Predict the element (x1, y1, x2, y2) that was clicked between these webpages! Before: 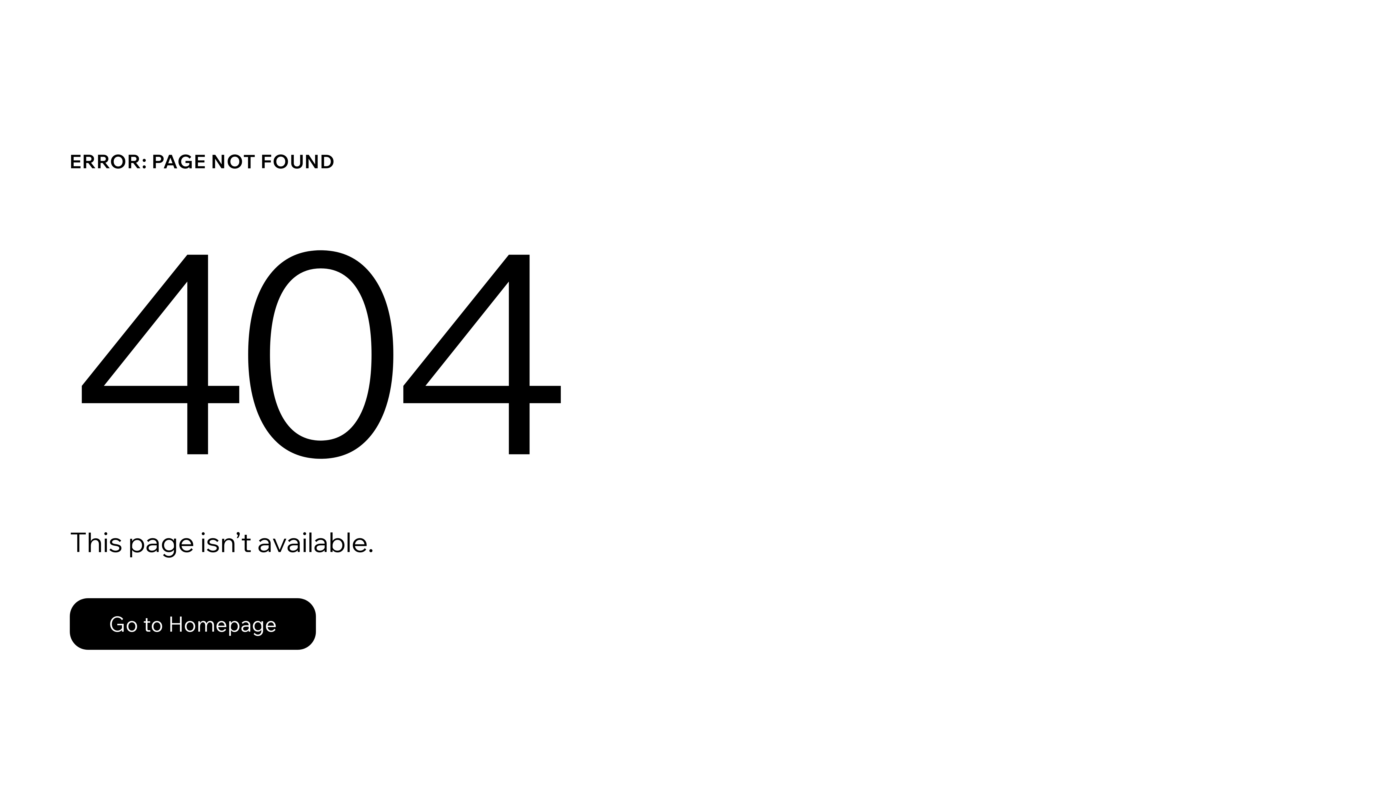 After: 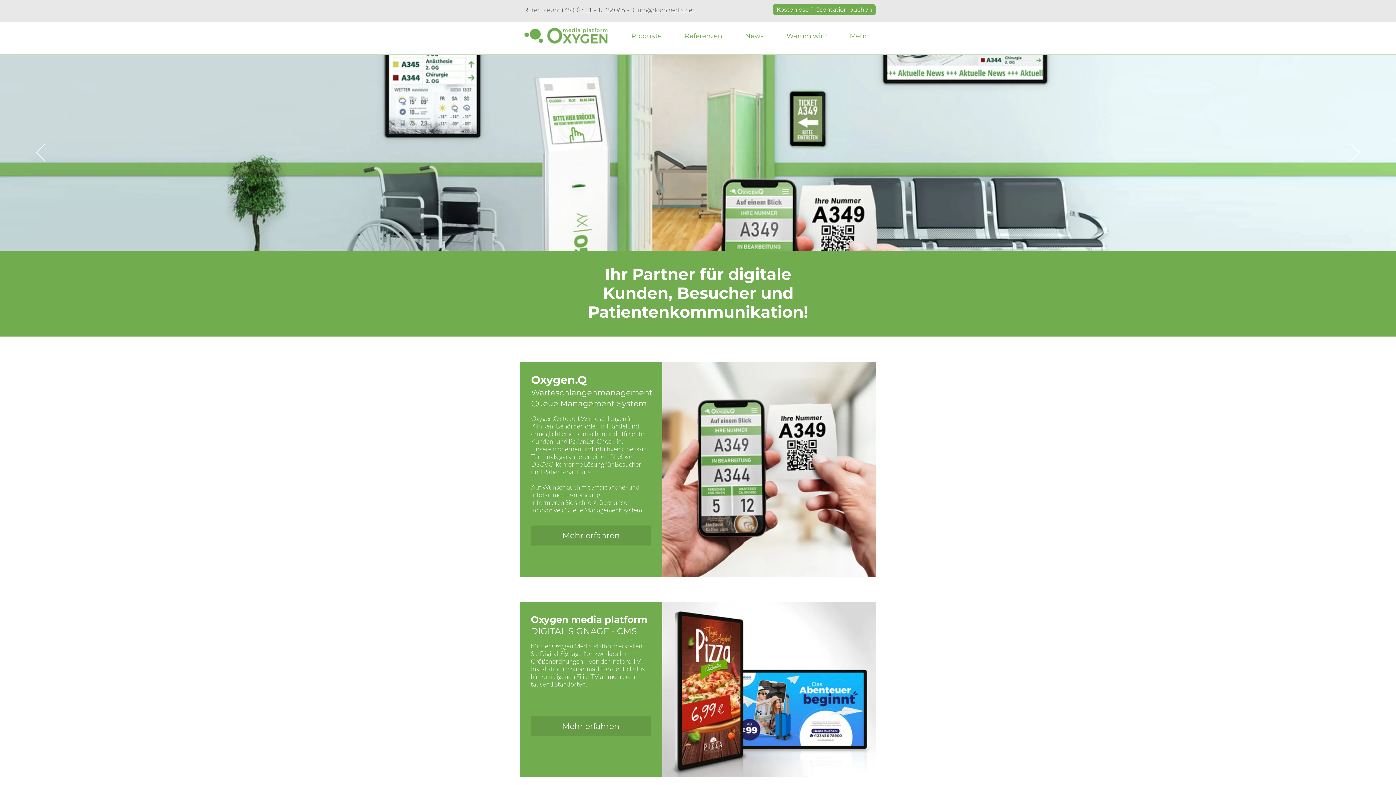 Action: bbox: (69, 598, 316, 650) label: Go to Homepage